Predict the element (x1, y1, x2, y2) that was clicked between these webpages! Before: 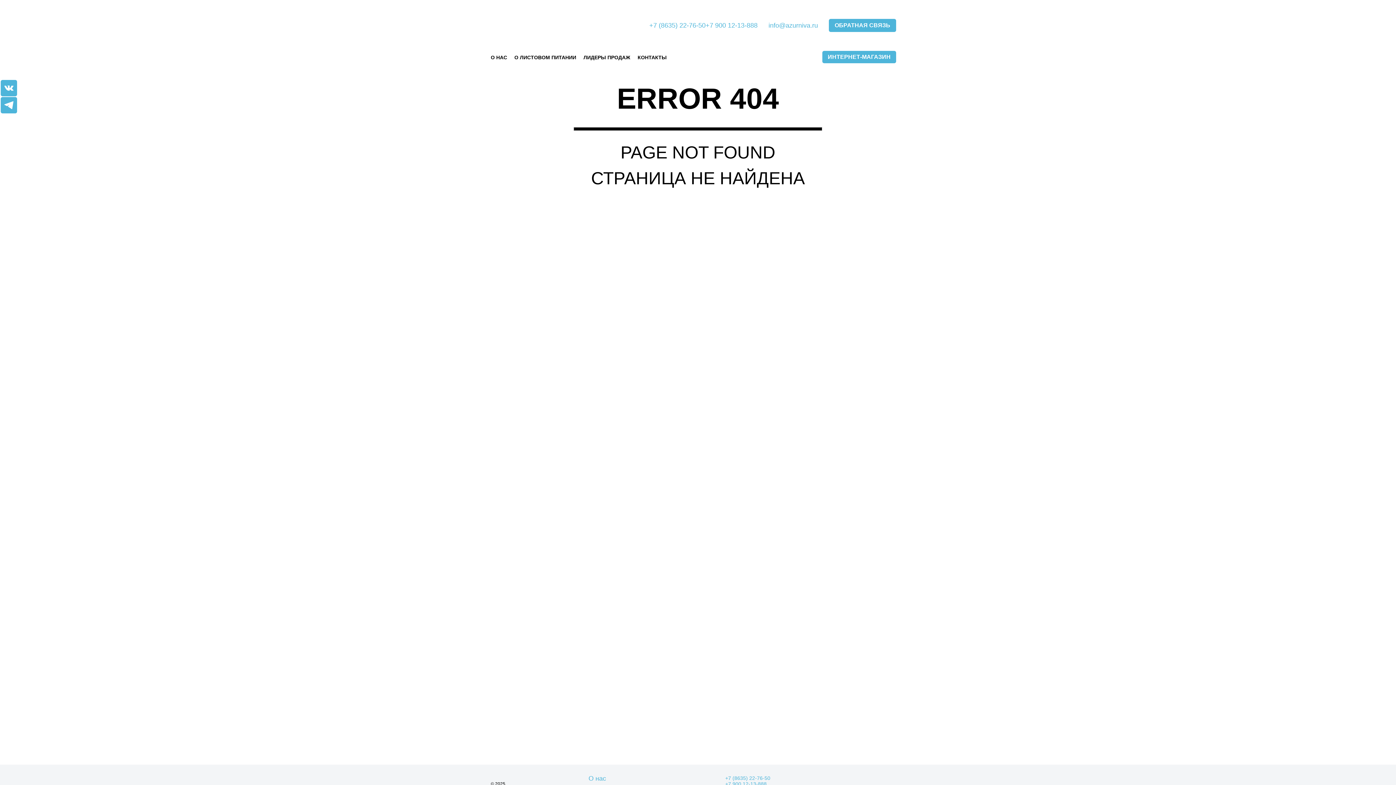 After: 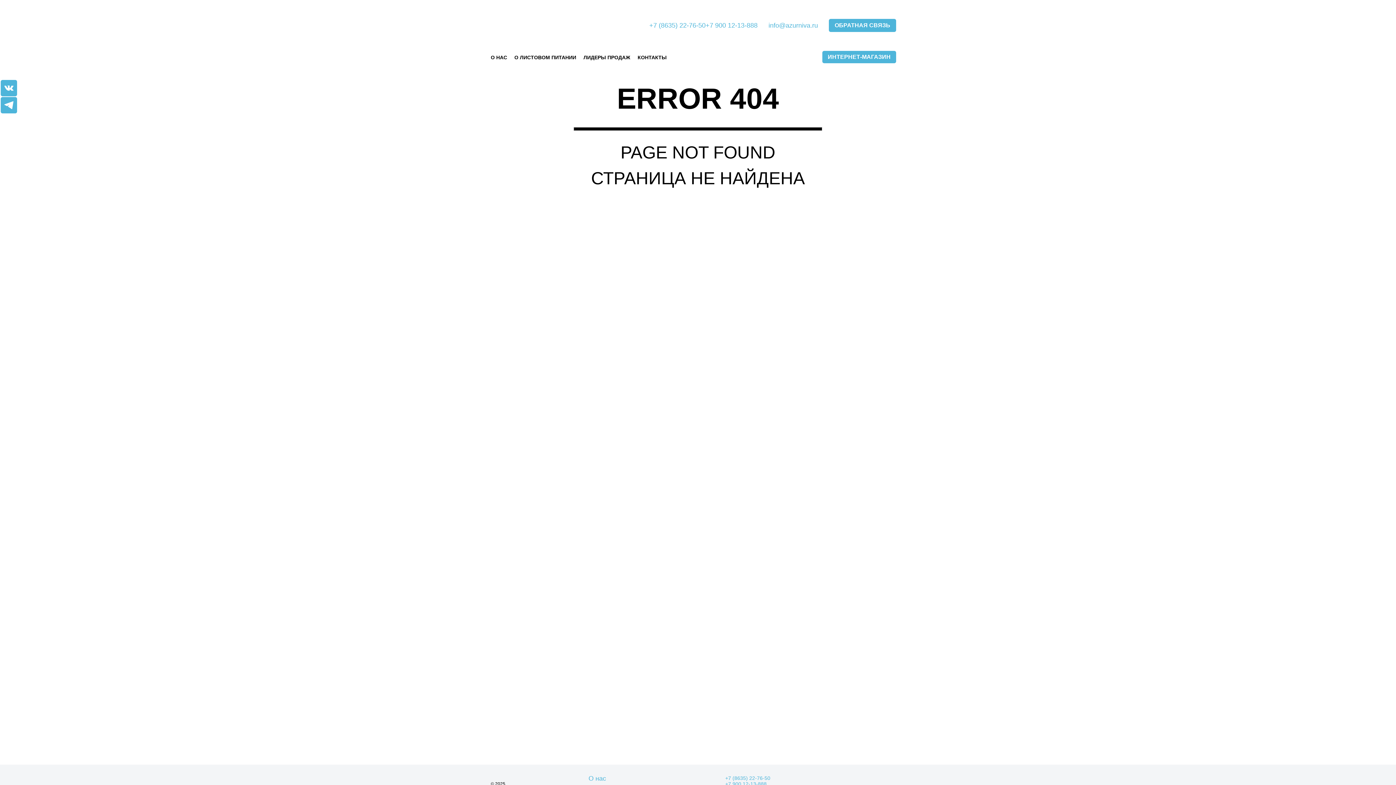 Action: bbox: (649, 21, 705, 29) label: +7 (8635) 22-76-50